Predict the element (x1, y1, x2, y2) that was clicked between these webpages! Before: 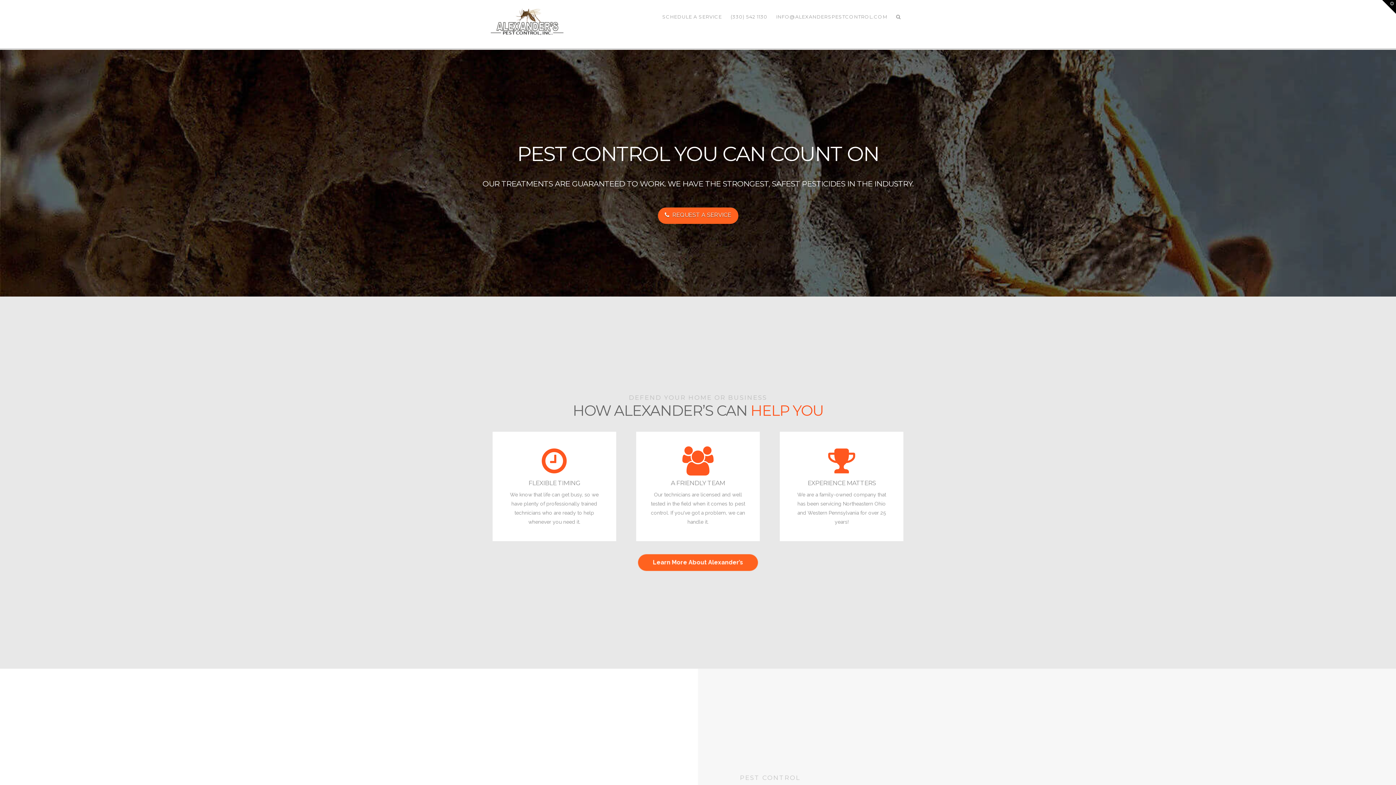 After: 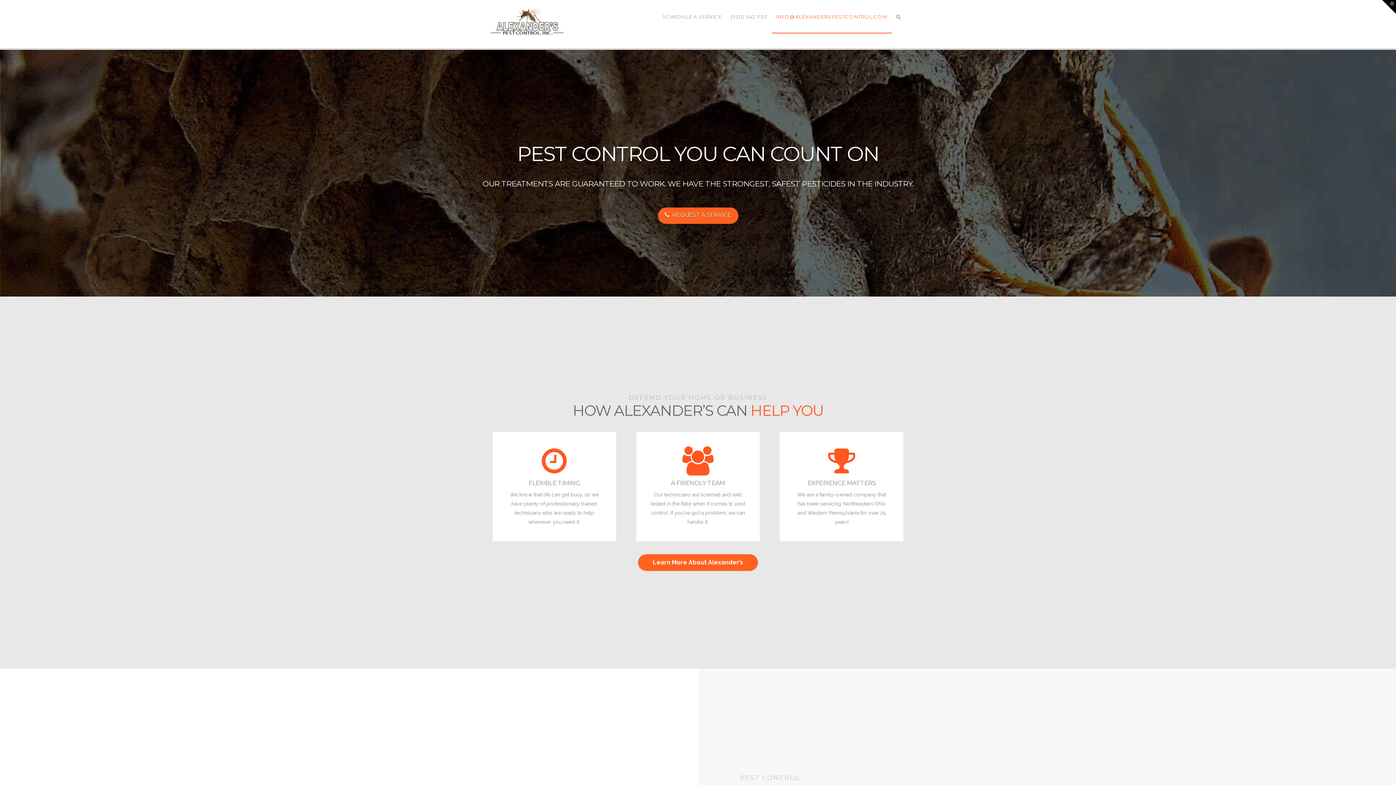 Action: label: INFO@ALEXANDERSPESTCONTROL.COM bbox: (771, 0, 891, 32)